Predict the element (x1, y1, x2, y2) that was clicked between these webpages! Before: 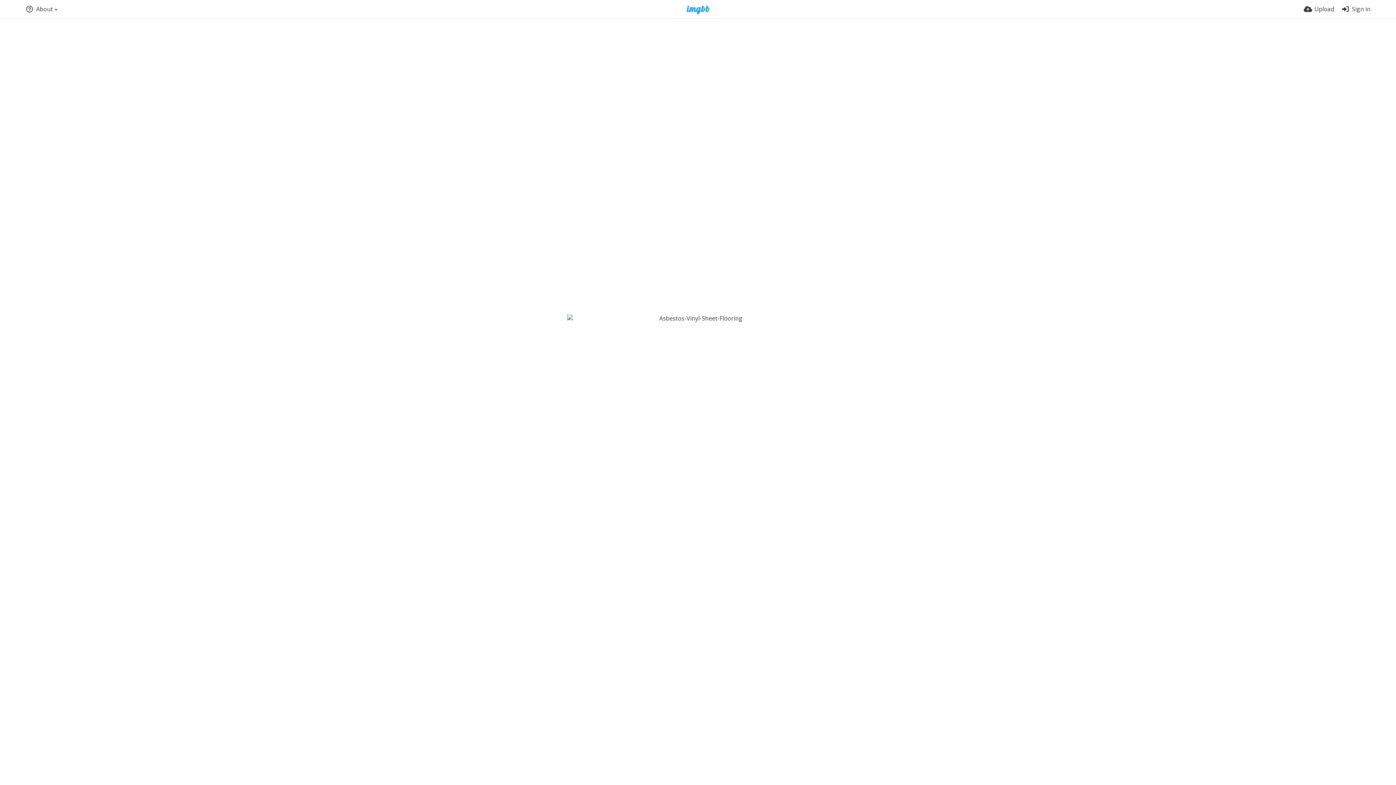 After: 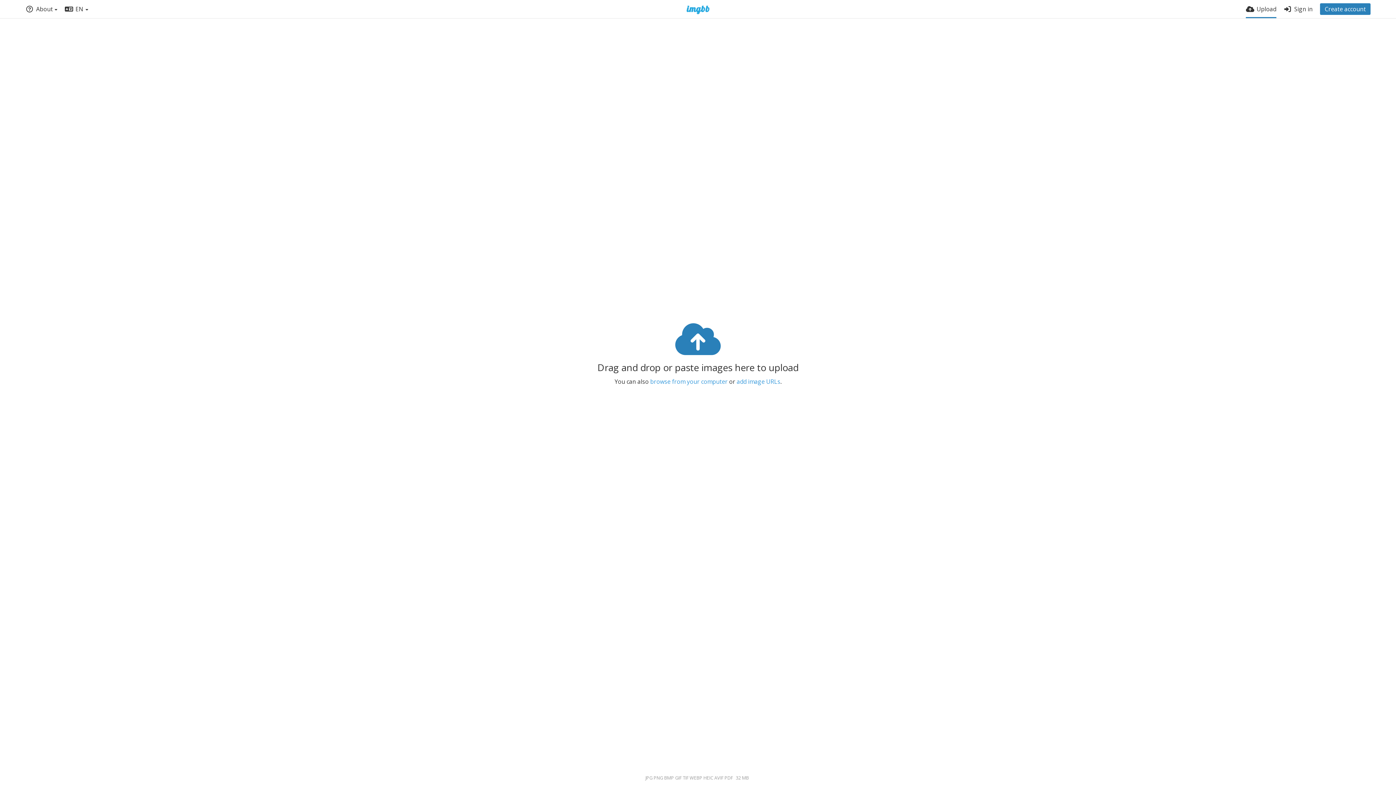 Action: label: Upload bbox: (1304, 0, 1334, 18)